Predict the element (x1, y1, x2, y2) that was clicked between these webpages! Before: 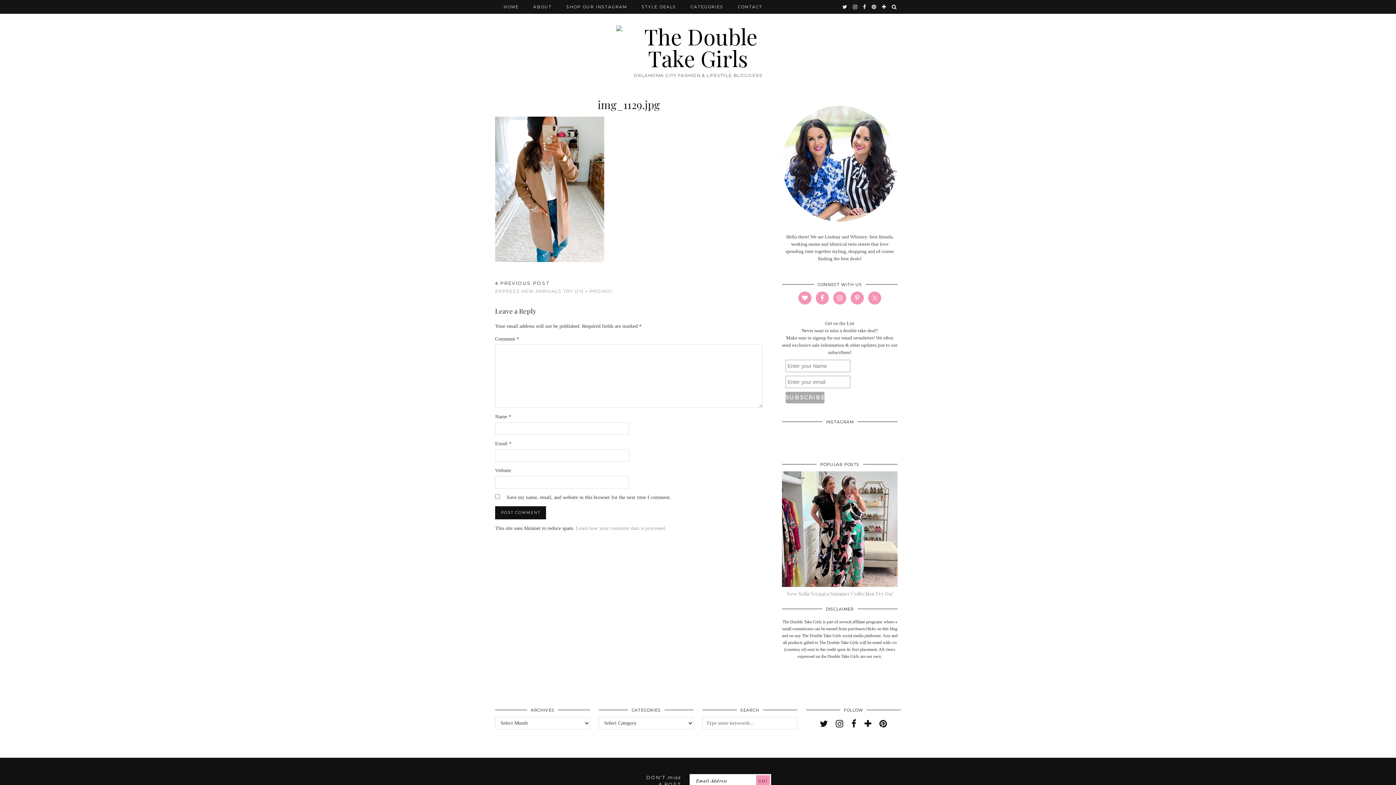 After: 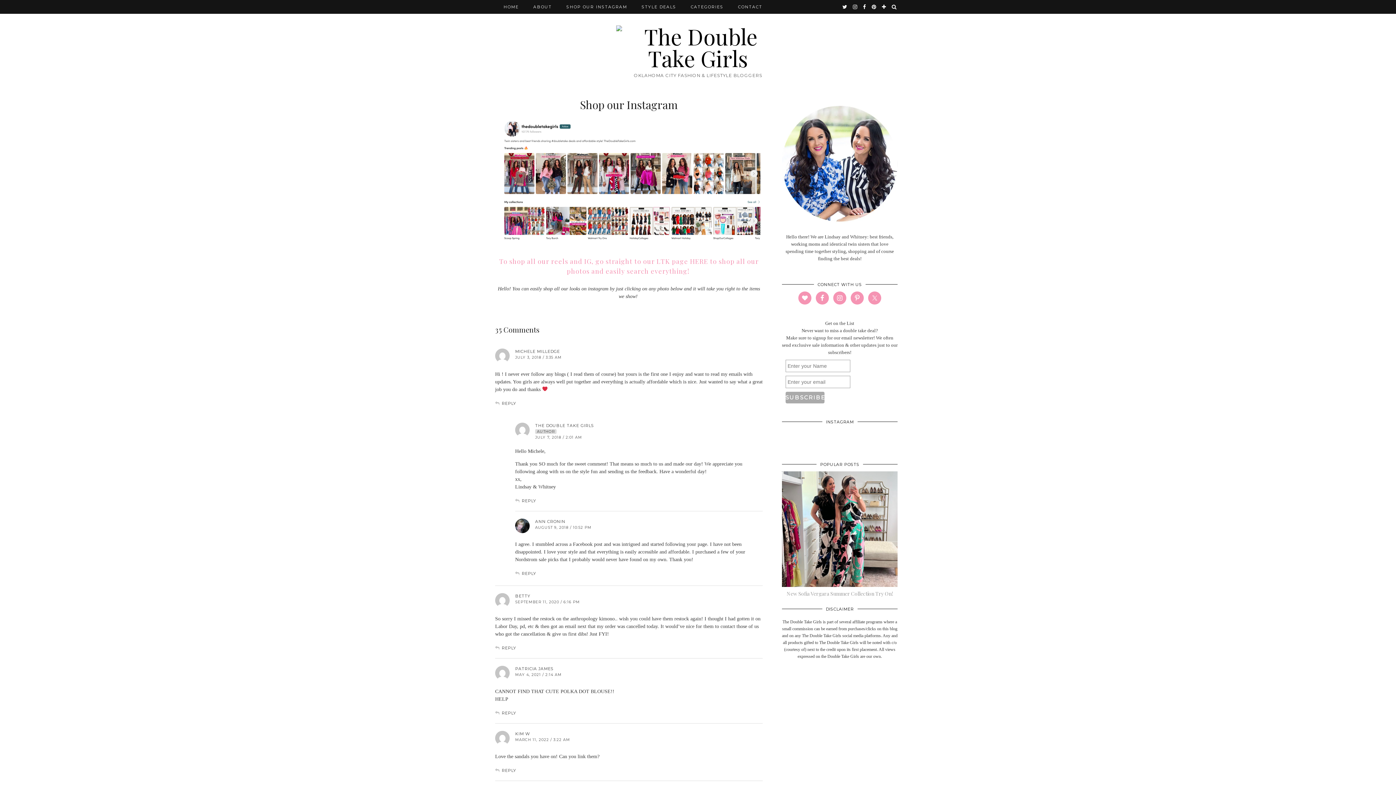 Action: bbox: (559, 0, 634, 13) label: SHOP OUR INSTAGRAM